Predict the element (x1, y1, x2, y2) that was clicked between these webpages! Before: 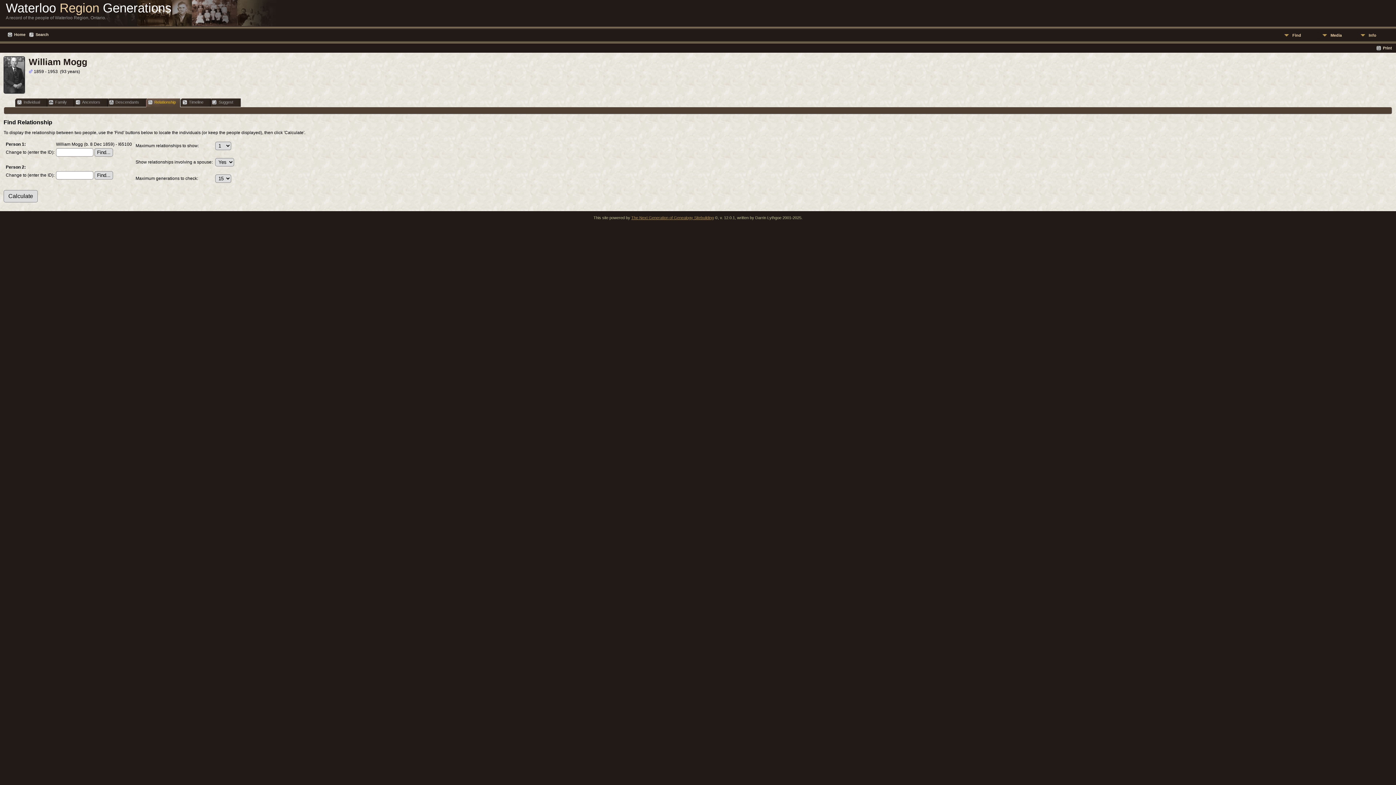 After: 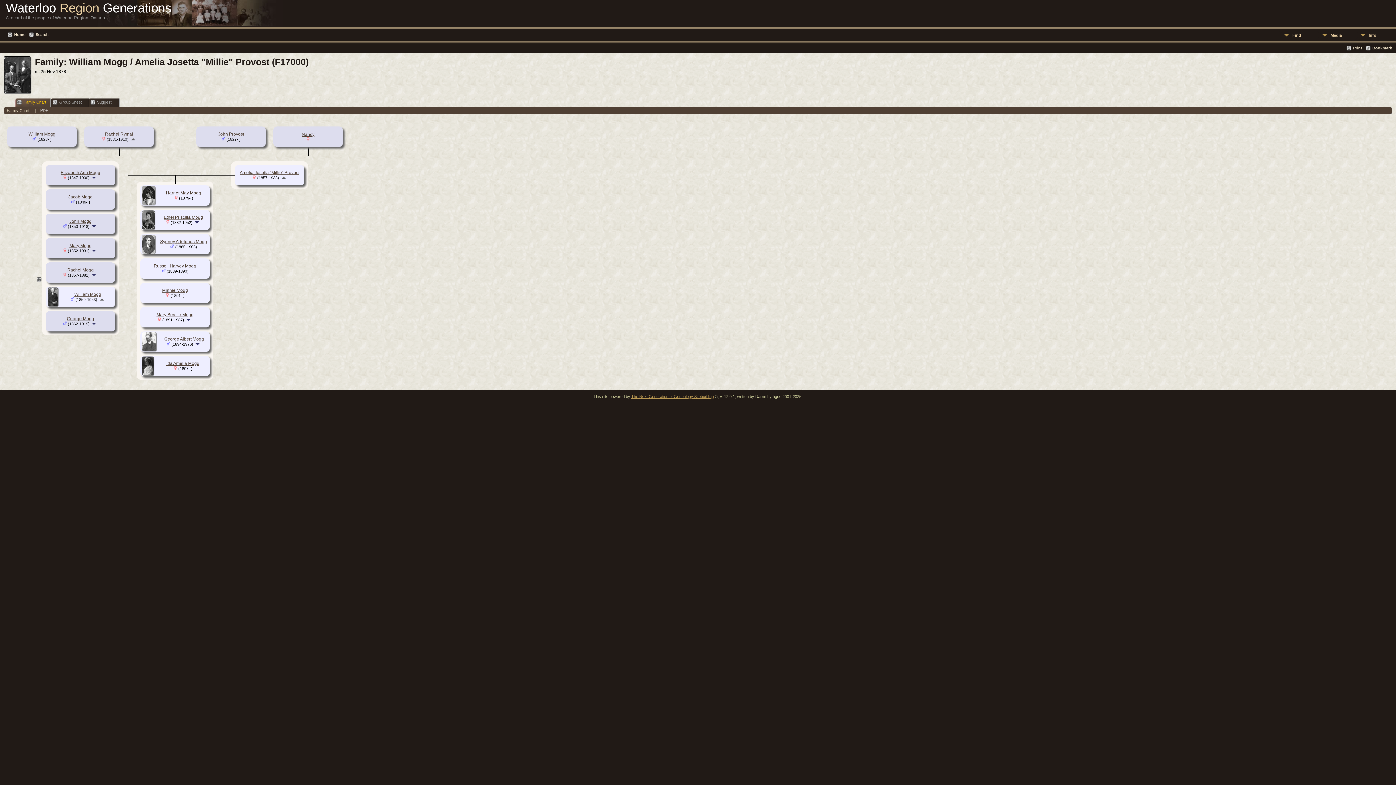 Action: bbox: (38, 98, 74, 106) label: Family